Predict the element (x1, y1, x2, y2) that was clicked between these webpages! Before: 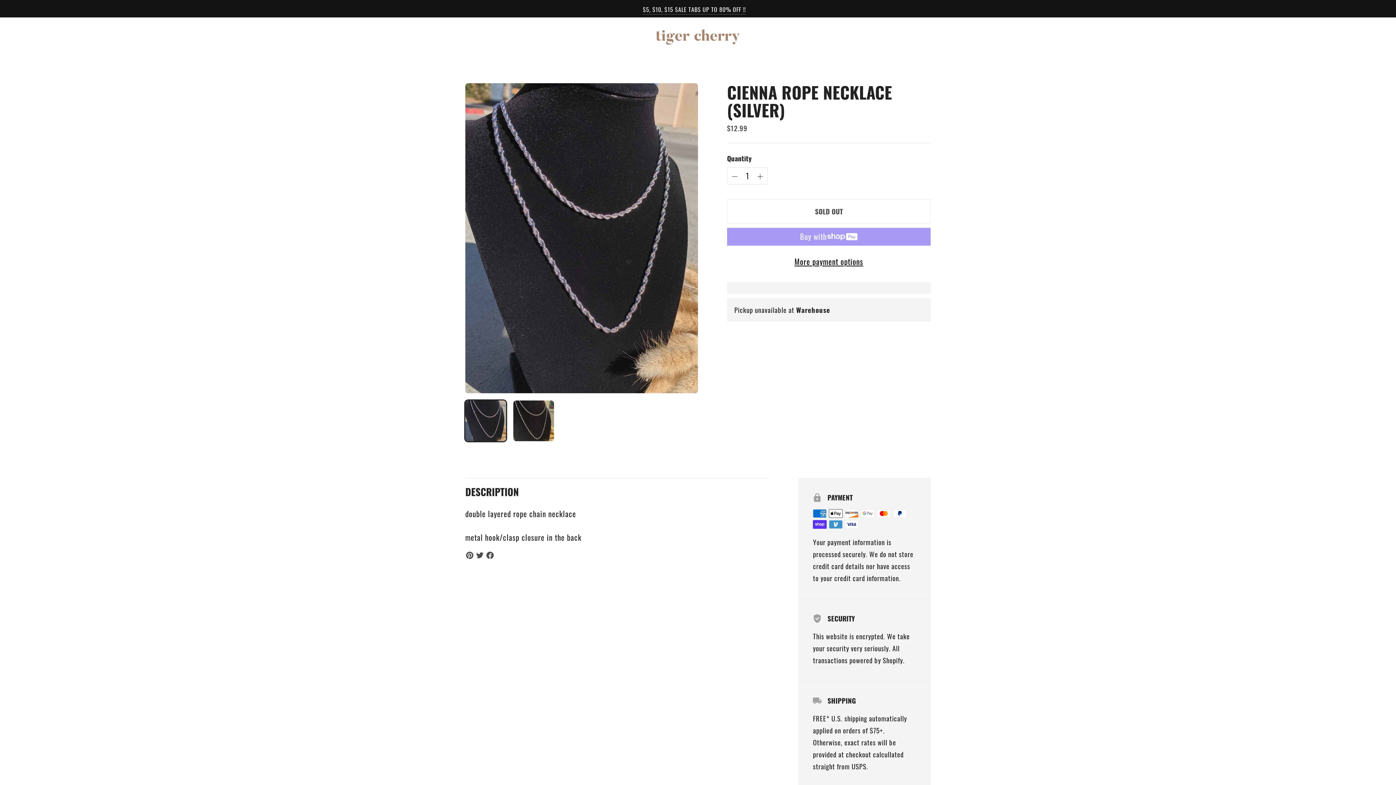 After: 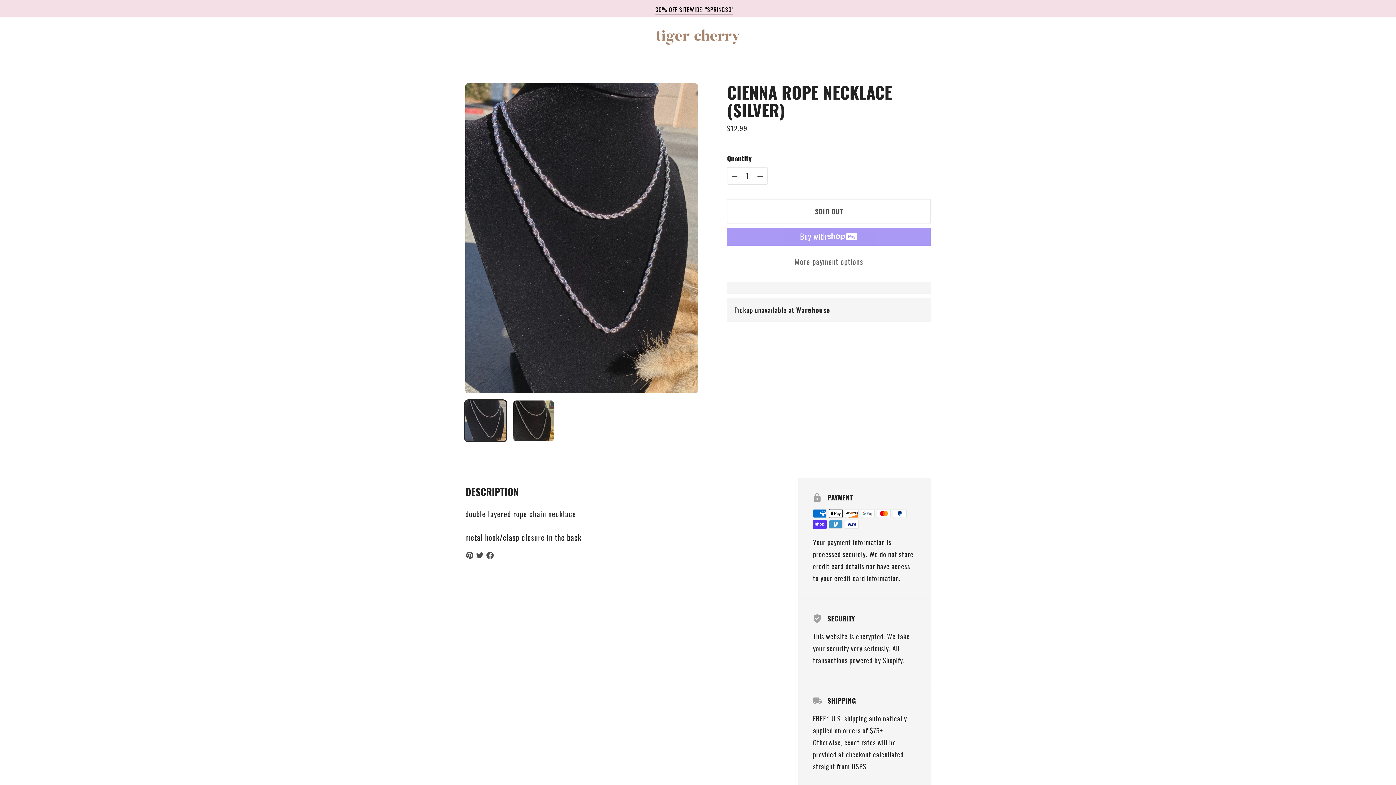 Action: bbox: (727, 255, 930, 267) label: More payment options